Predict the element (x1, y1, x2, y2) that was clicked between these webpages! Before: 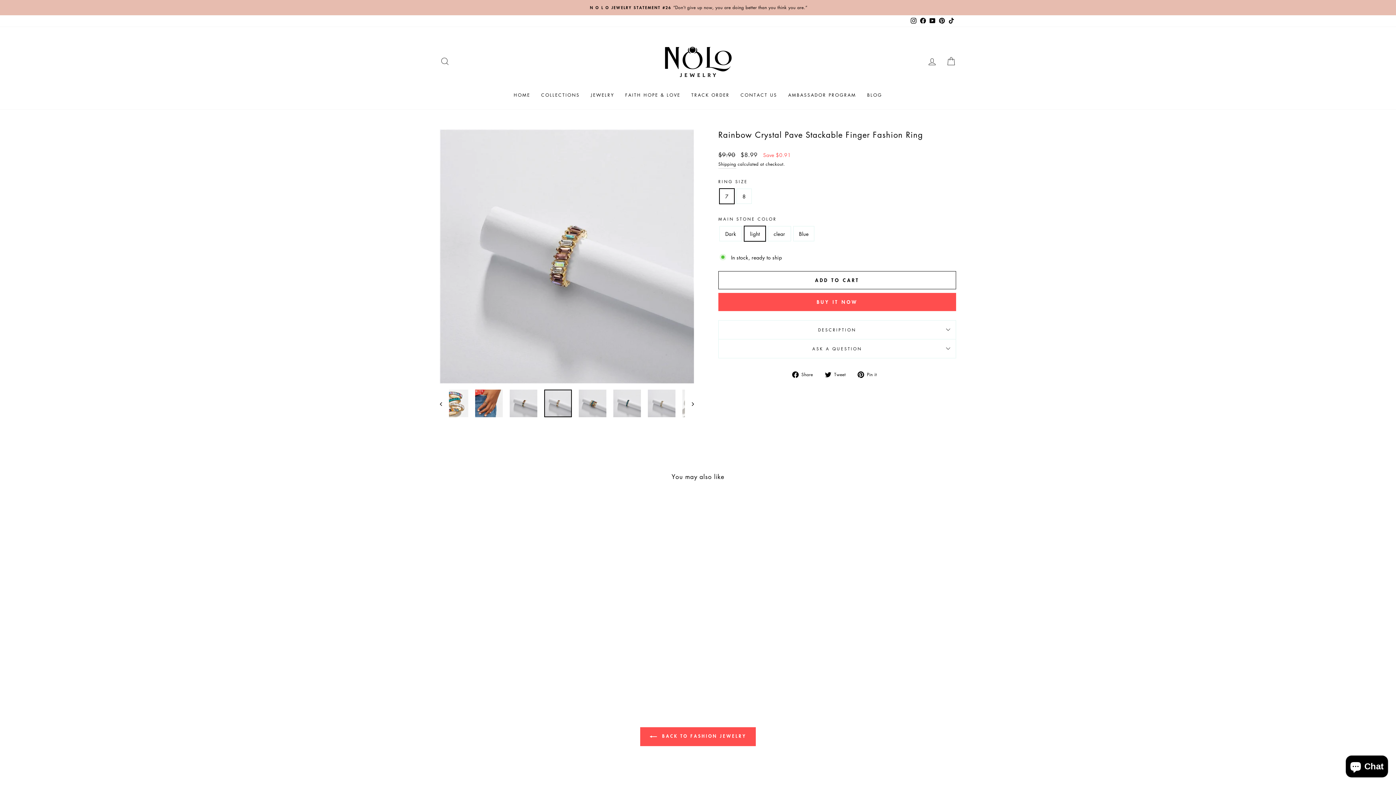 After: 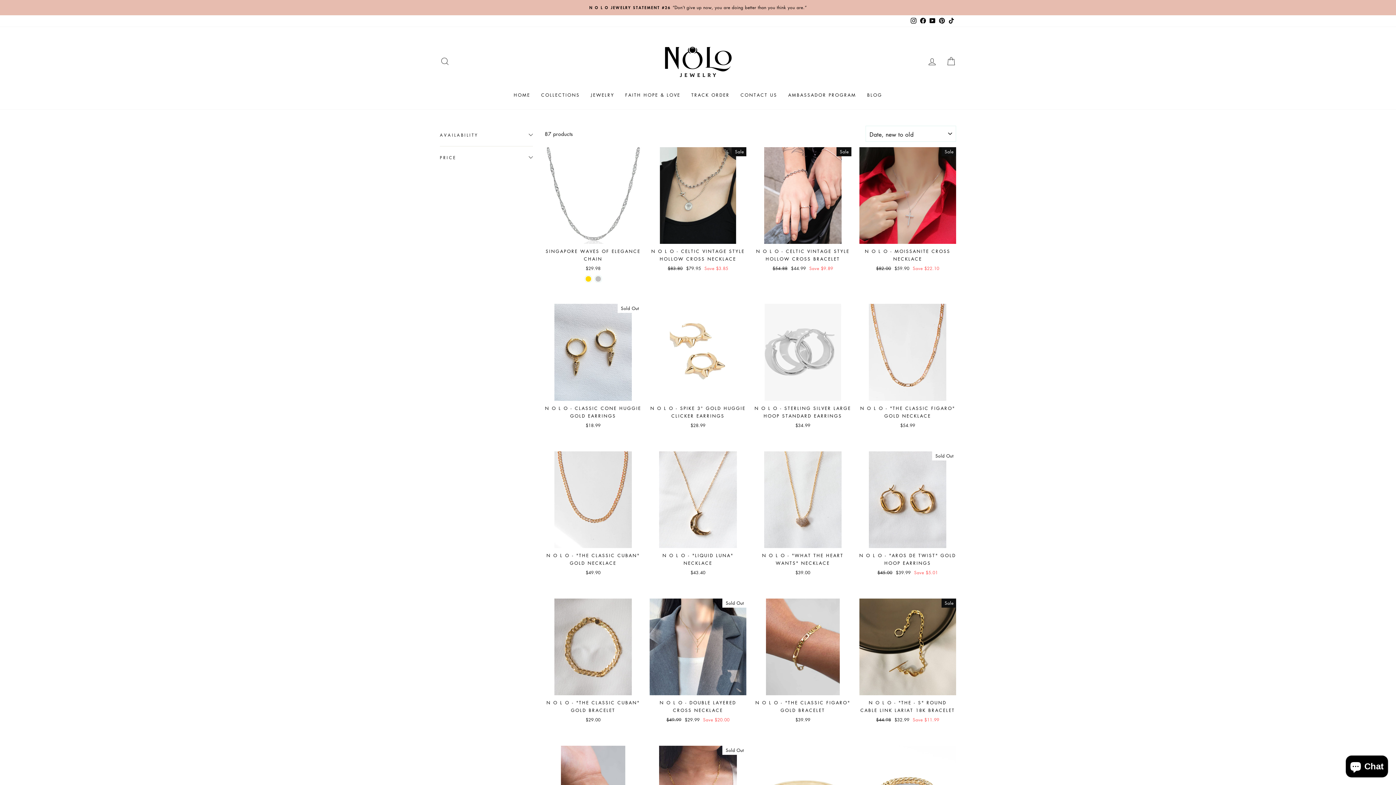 Action: label: JEWELRY bbox: (585, 88, 619, 102)